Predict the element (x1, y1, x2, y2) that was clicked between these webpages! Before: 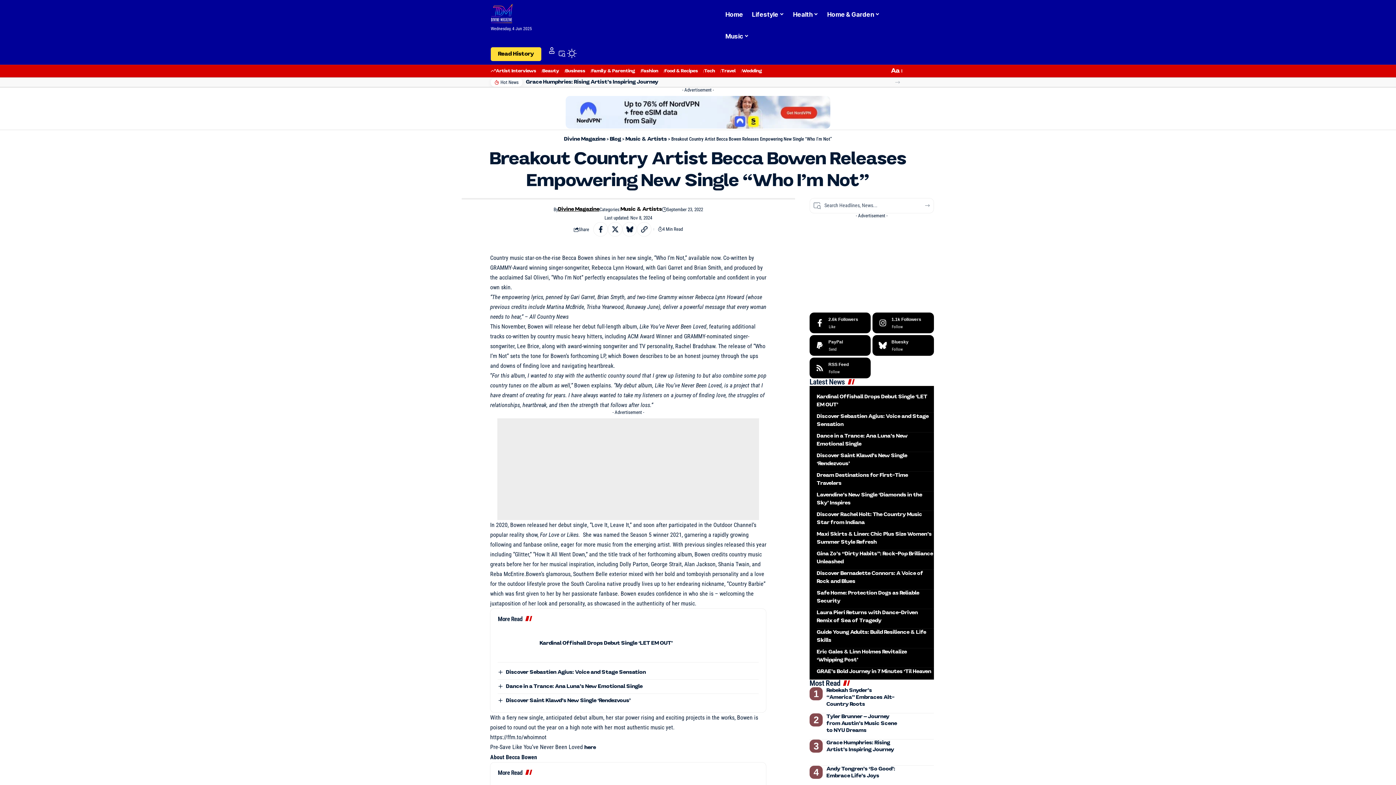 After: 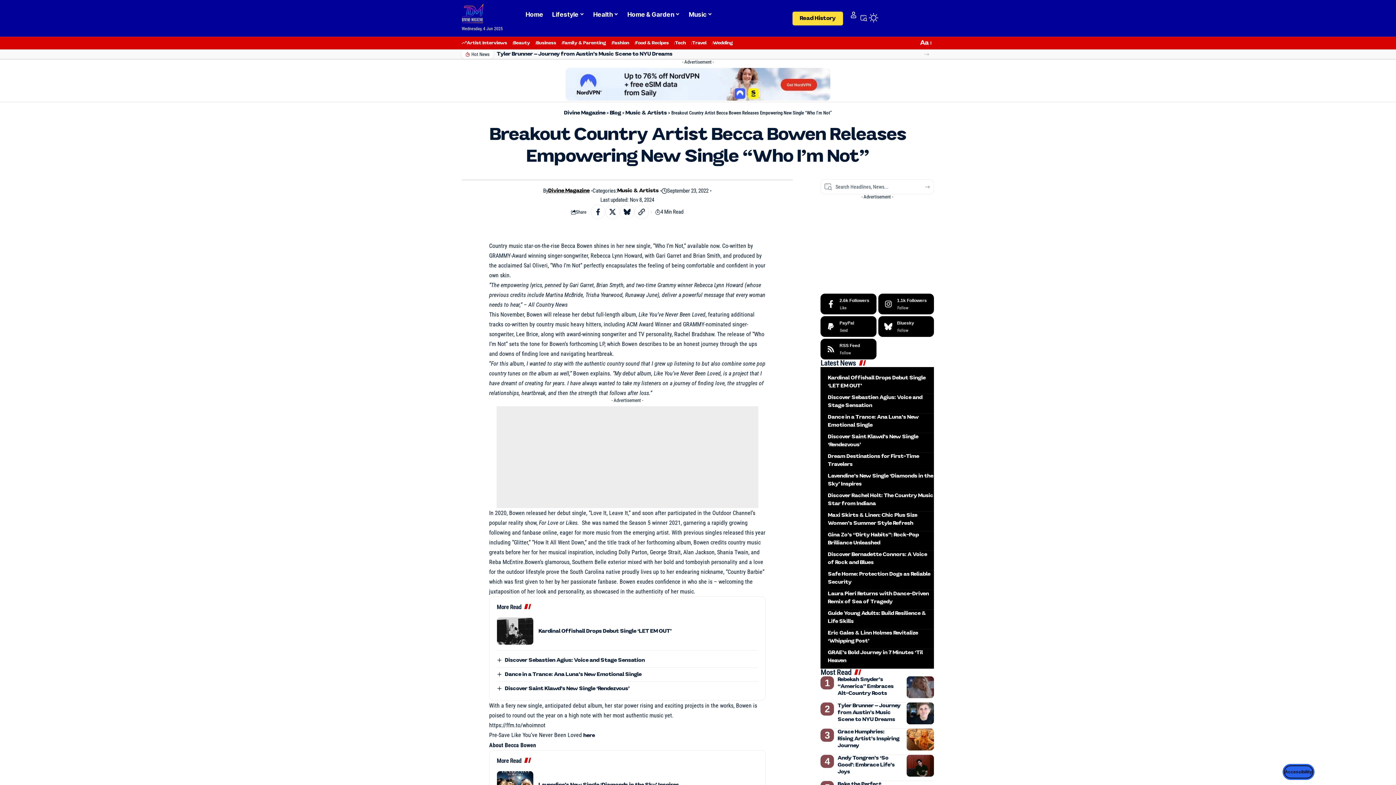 Action: label: here bbox: (584, 654, 596, 659)